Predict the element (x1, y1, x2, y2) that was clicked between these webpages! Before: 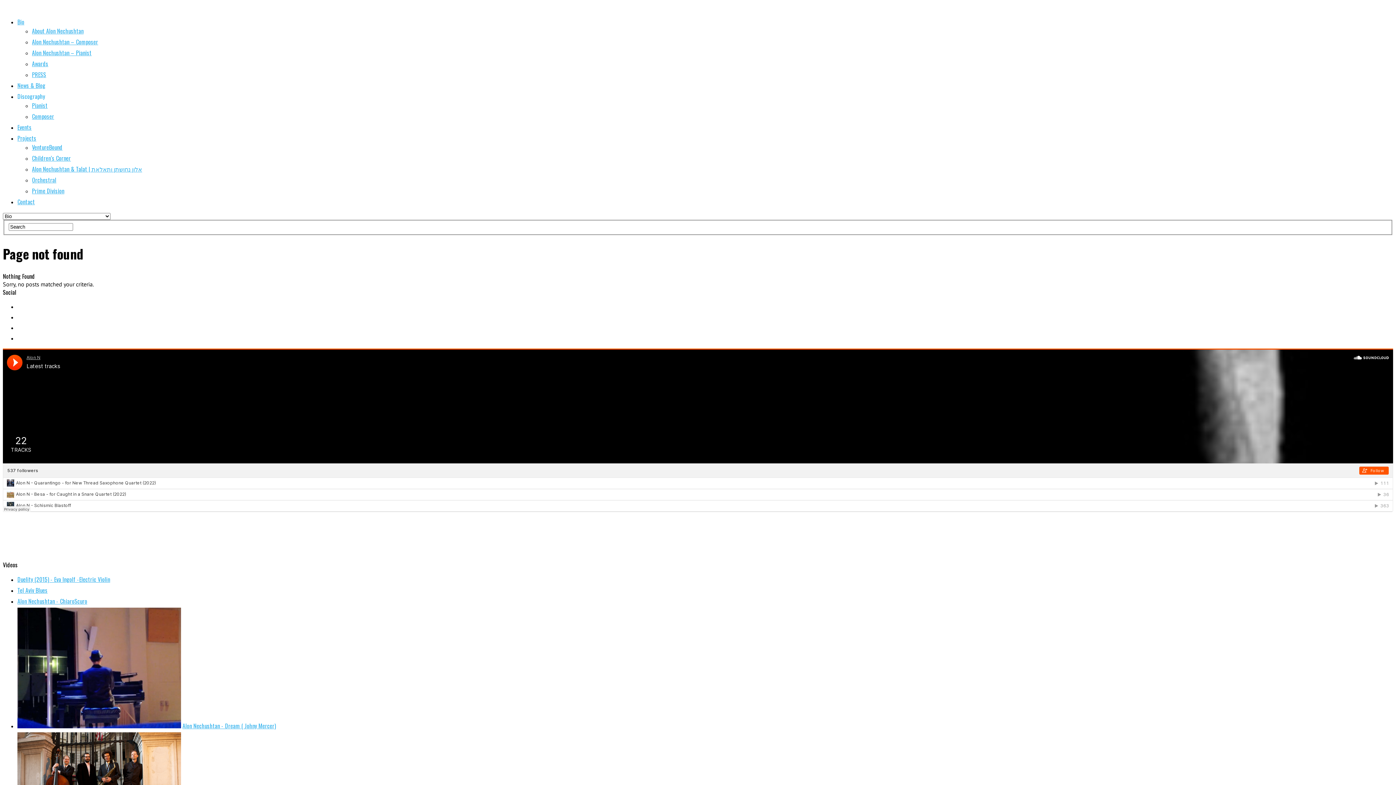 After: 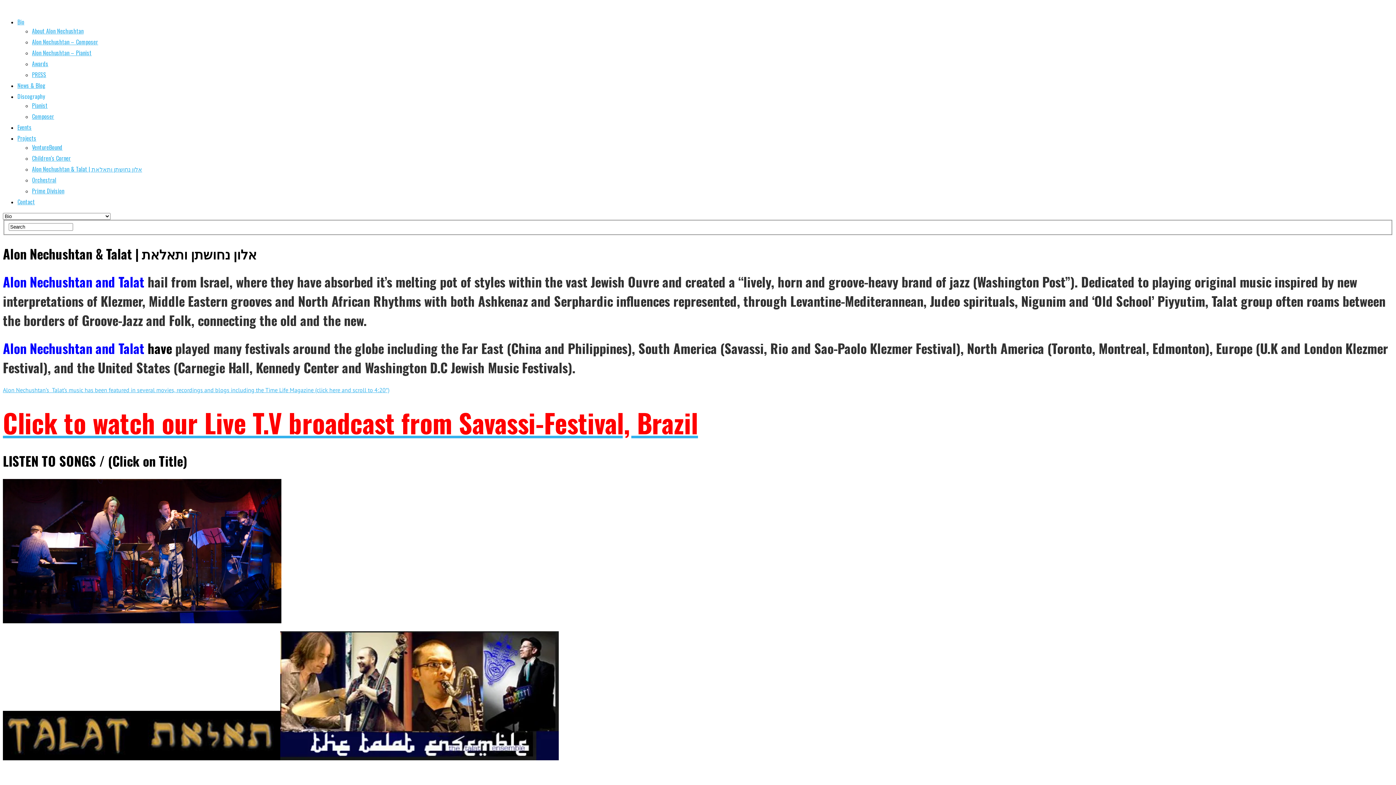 Action: label: Alon Nechushtan & Talat | אלון נחושתן ותאלאת bbox: (32, 164, 142, 173)